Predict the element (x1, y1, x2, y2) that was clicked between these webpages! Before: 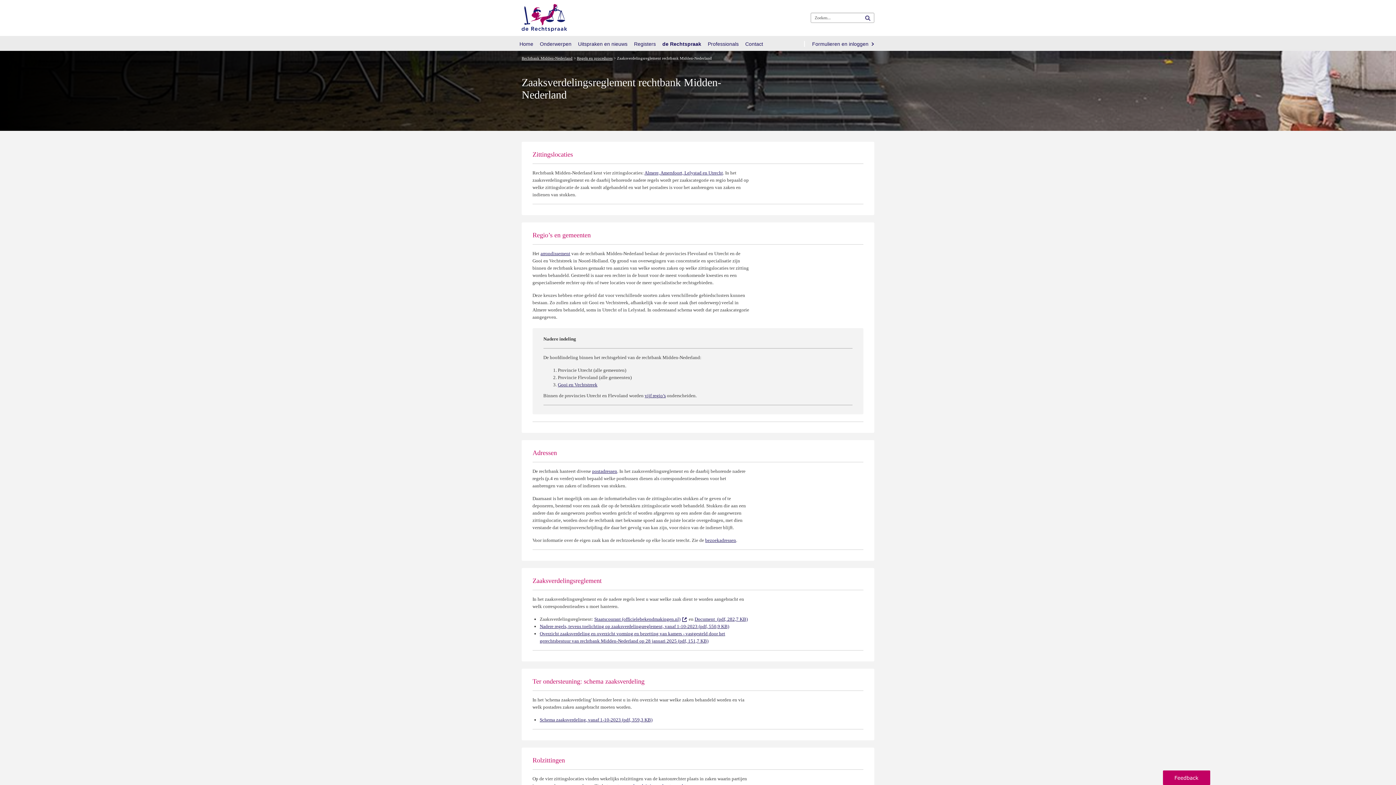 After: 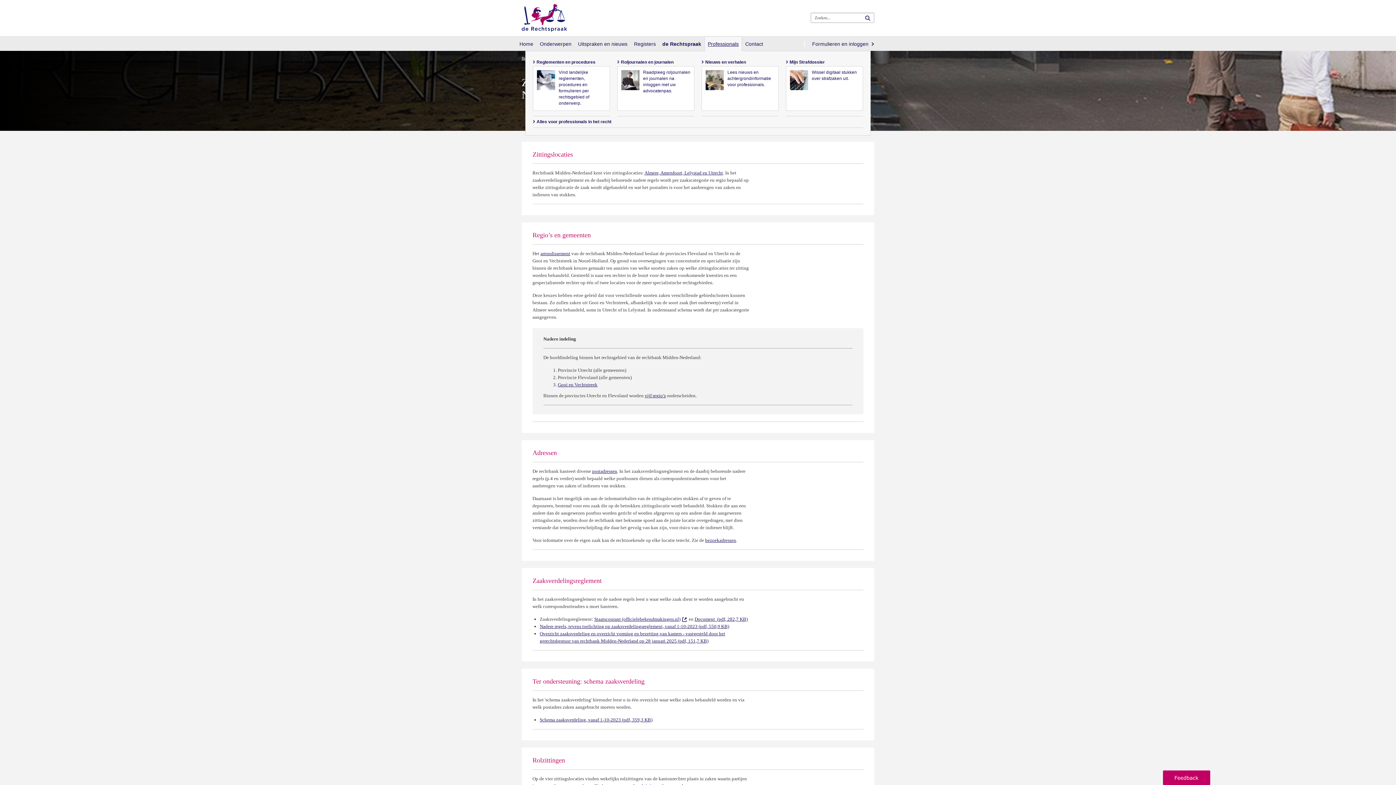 Action: bbox: (704, 36, 742, 51) label: Professionals